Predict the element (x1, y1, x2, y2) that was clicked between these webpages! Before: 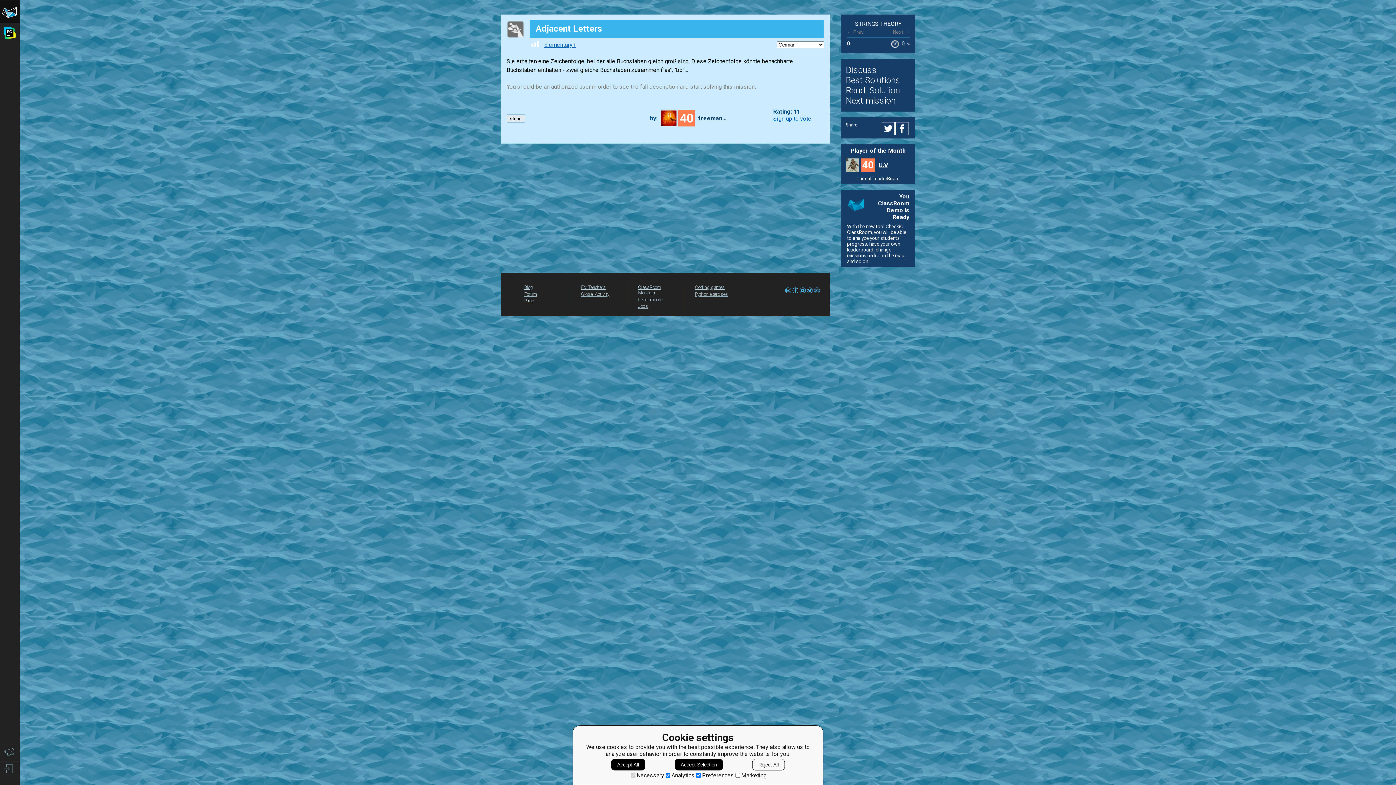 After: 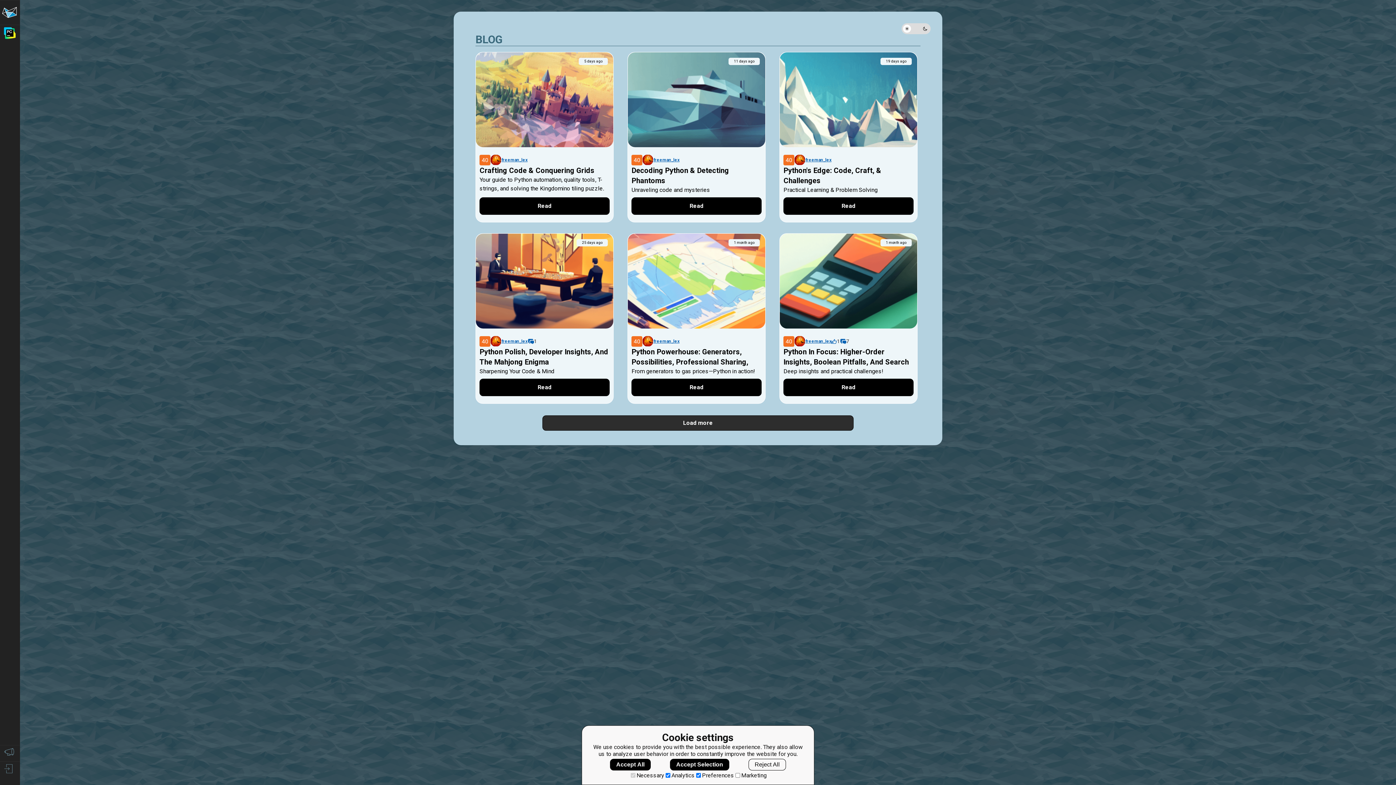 Action: label: Blog bbox: (524, 284, 533, 290)